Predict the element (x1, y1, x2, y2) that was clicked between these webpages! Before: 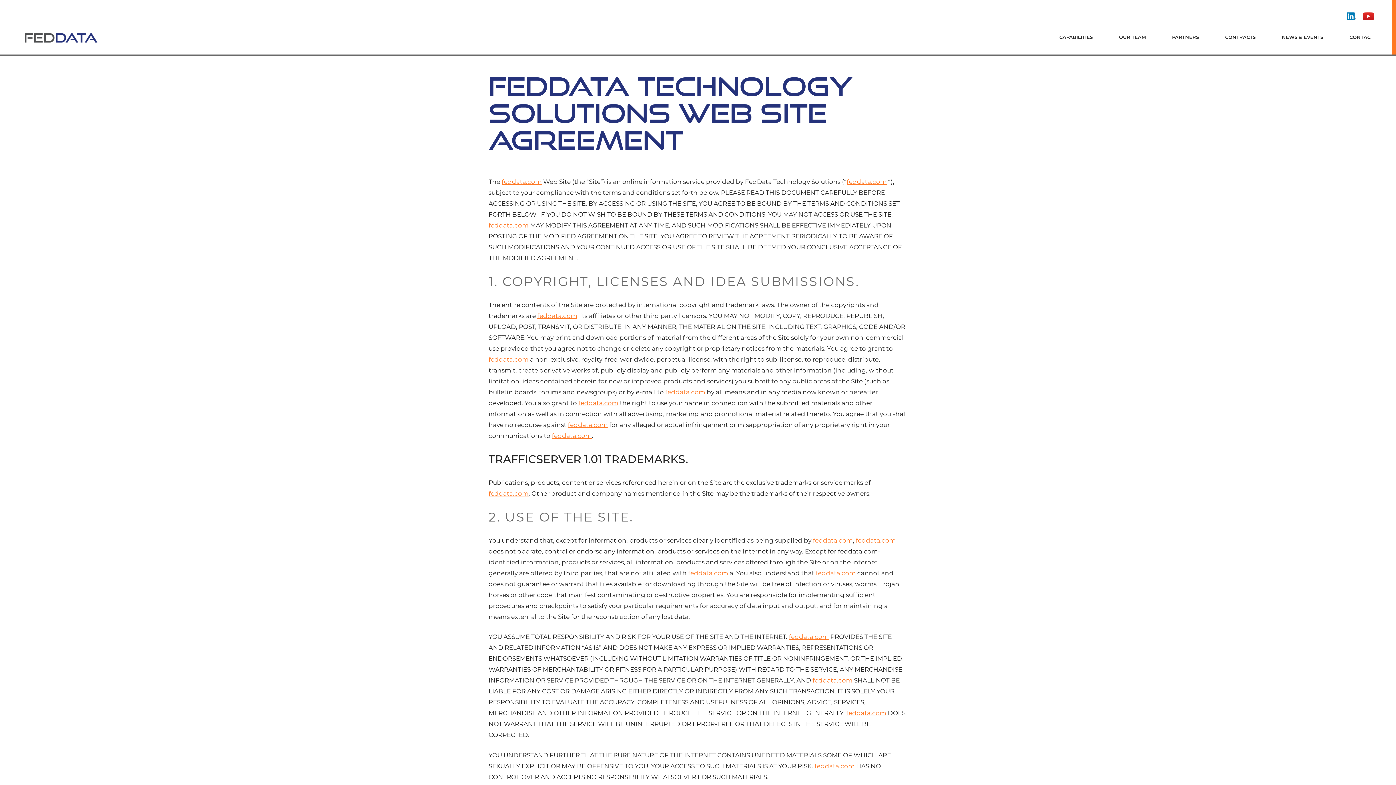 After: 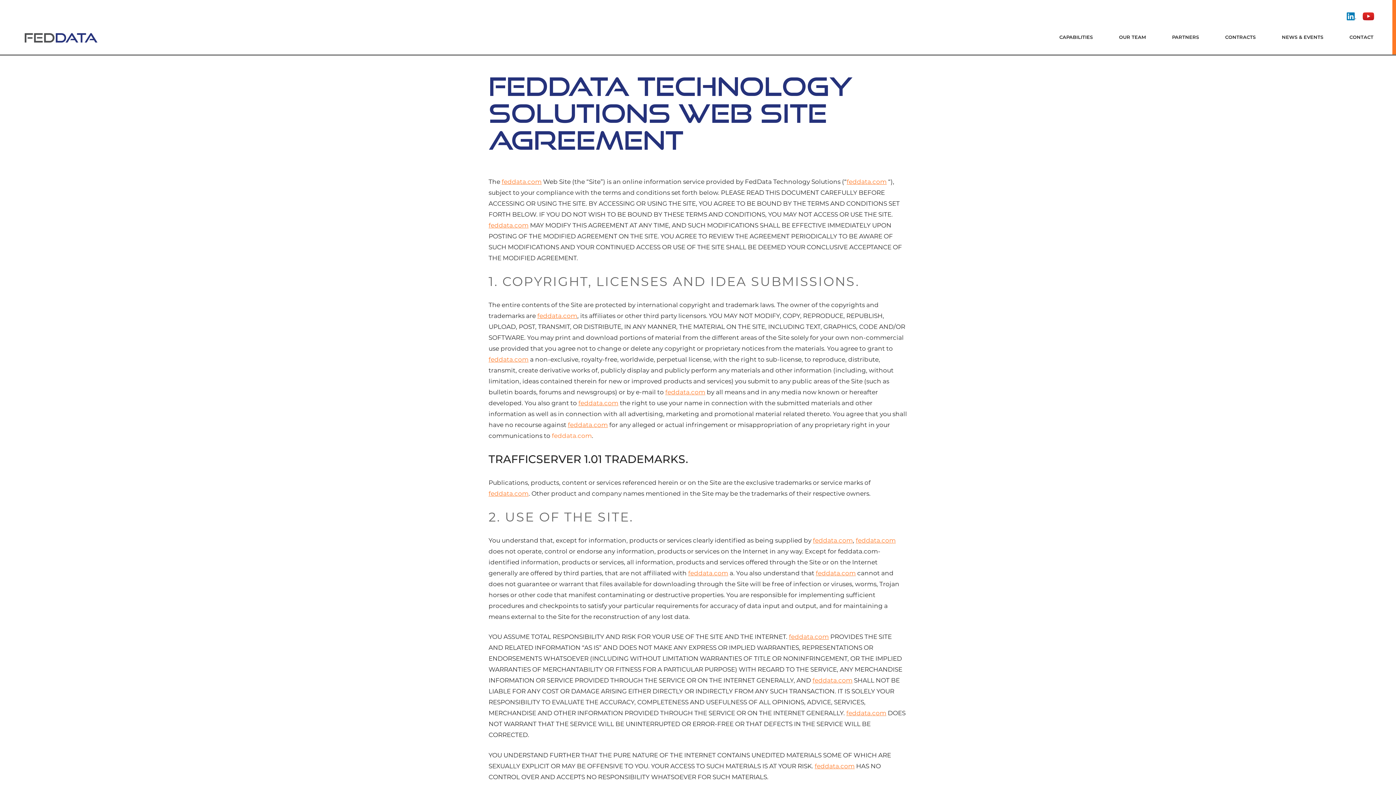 Action: bbox: (552, 432, 592, 439) label: feddata.com